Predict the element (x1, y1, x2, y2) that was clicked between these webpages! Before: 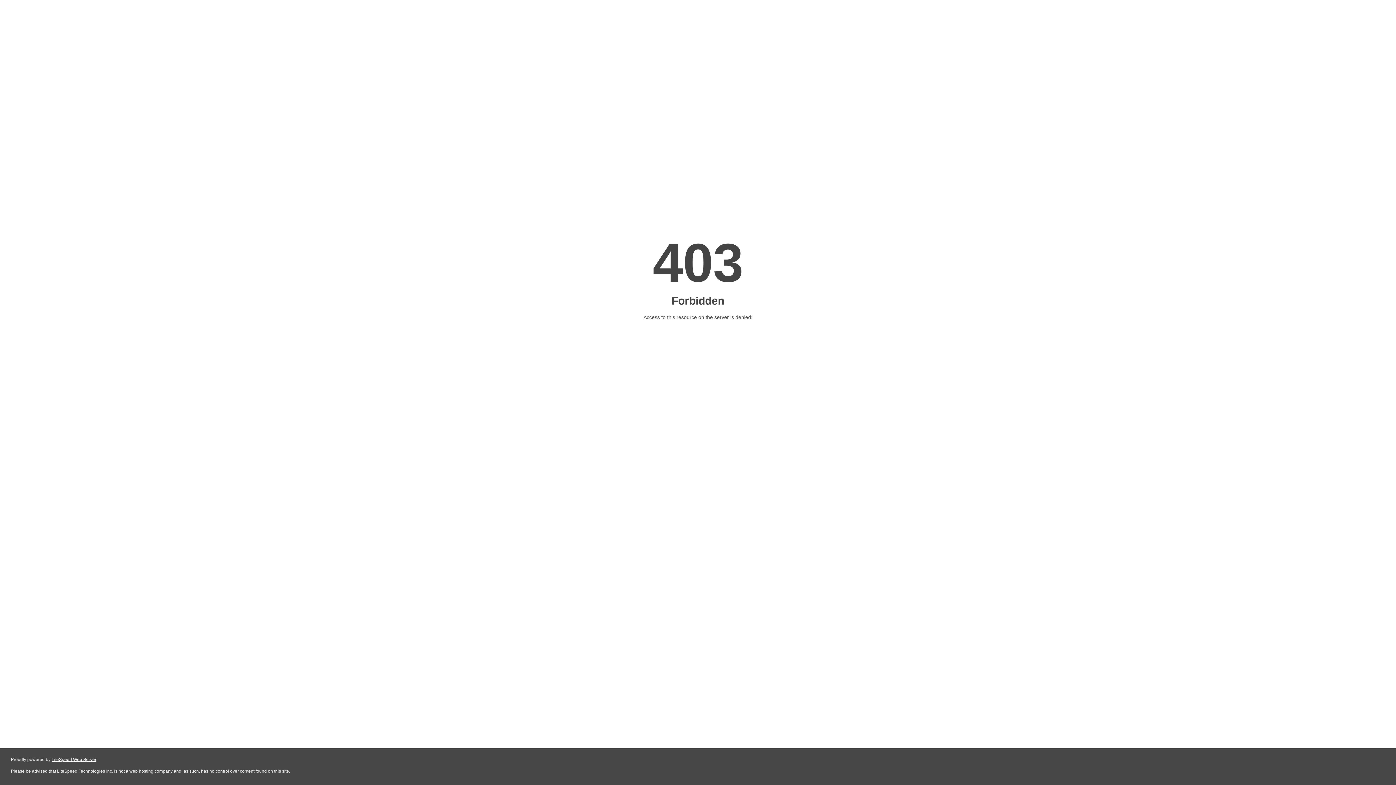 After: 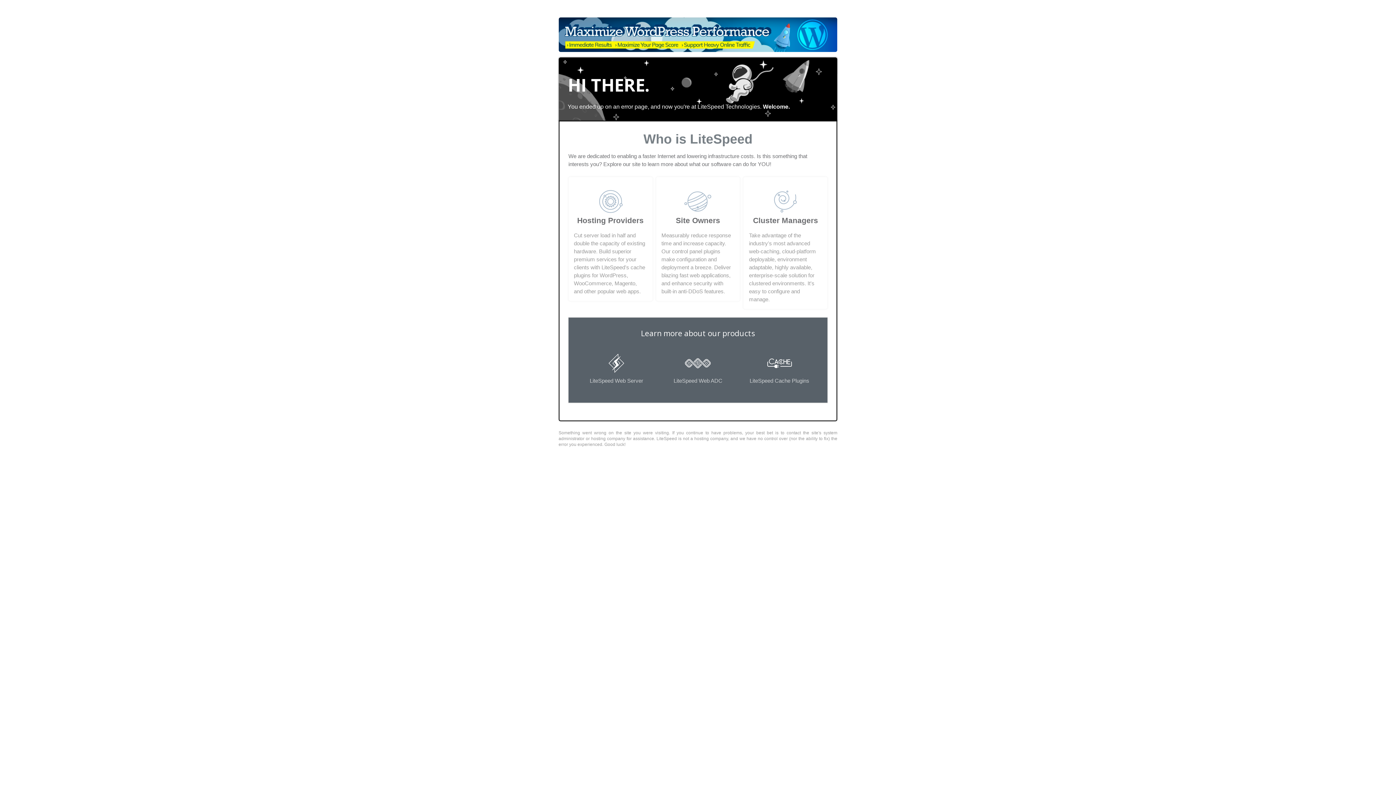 Action: bbox: (51, 757, 96, 762) label: LiteSpeed Web Server